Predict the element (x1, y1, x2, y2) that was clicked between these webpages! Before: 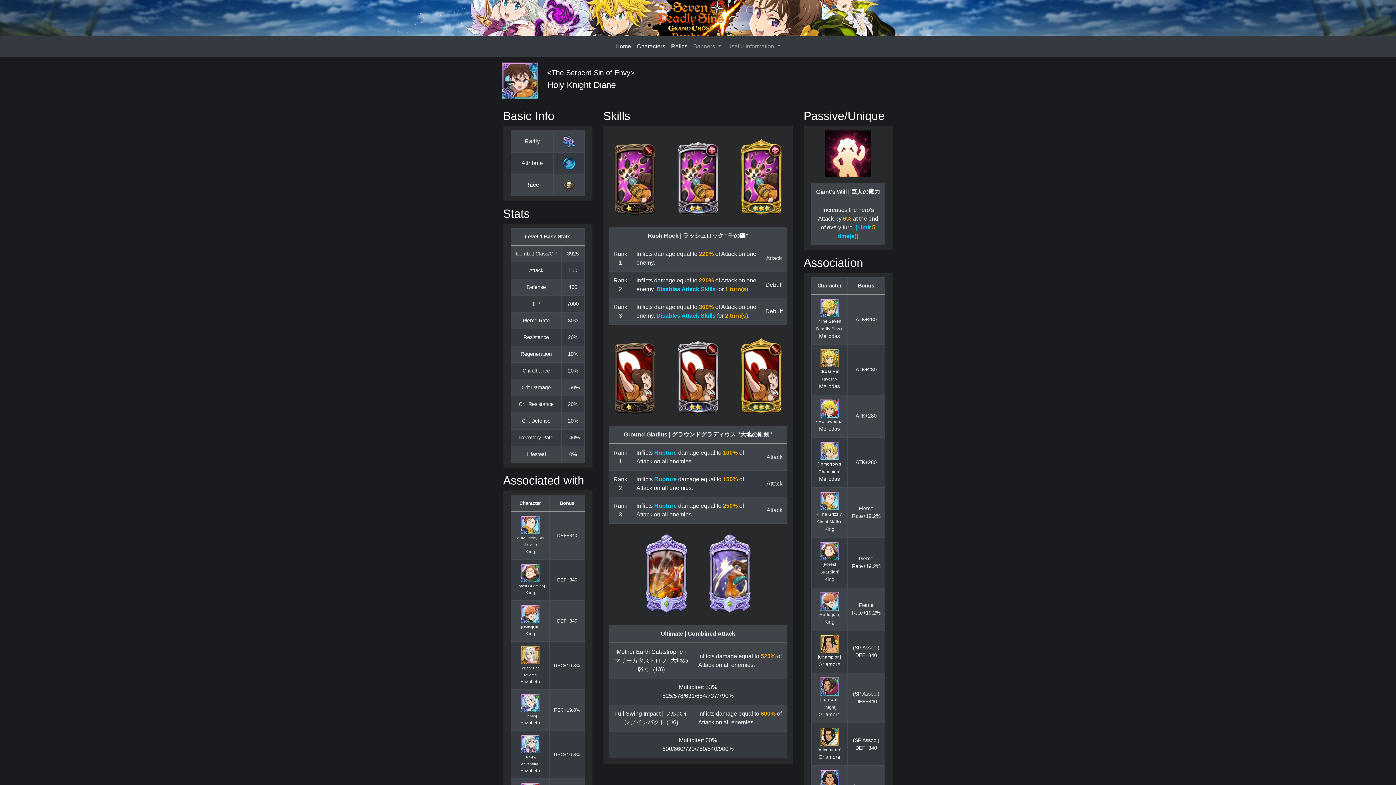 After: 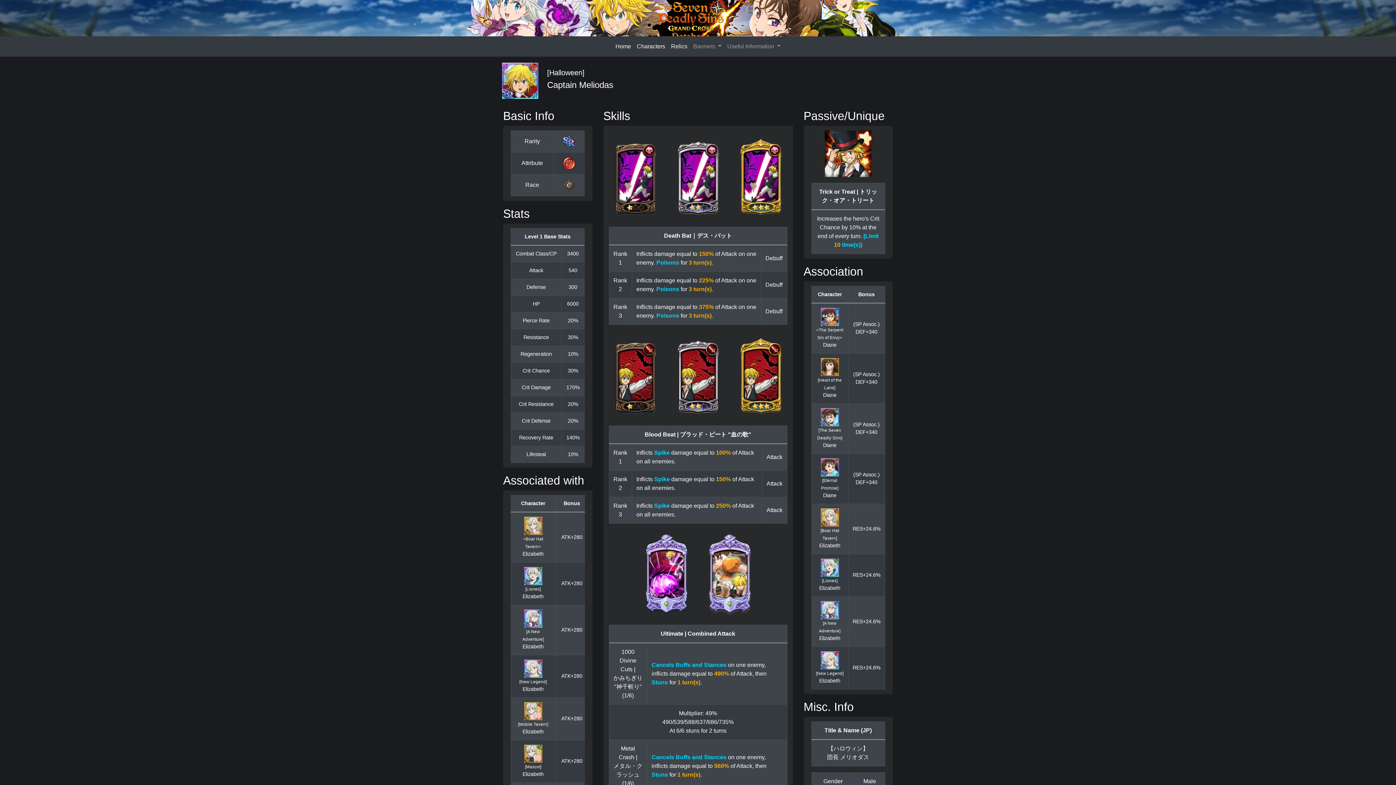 Action: bbox: (816, 405, 842, 432) label: 
<Halloween>
Meliodas